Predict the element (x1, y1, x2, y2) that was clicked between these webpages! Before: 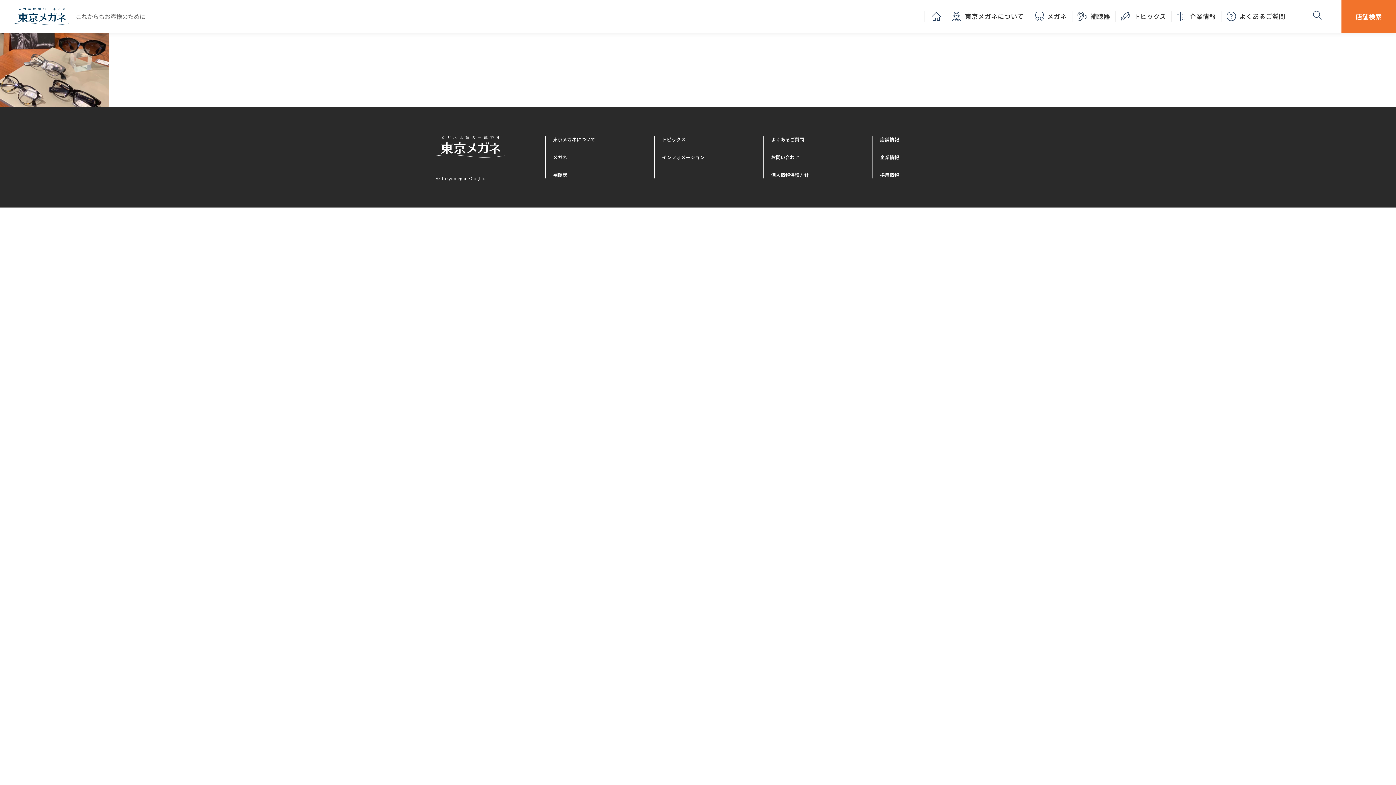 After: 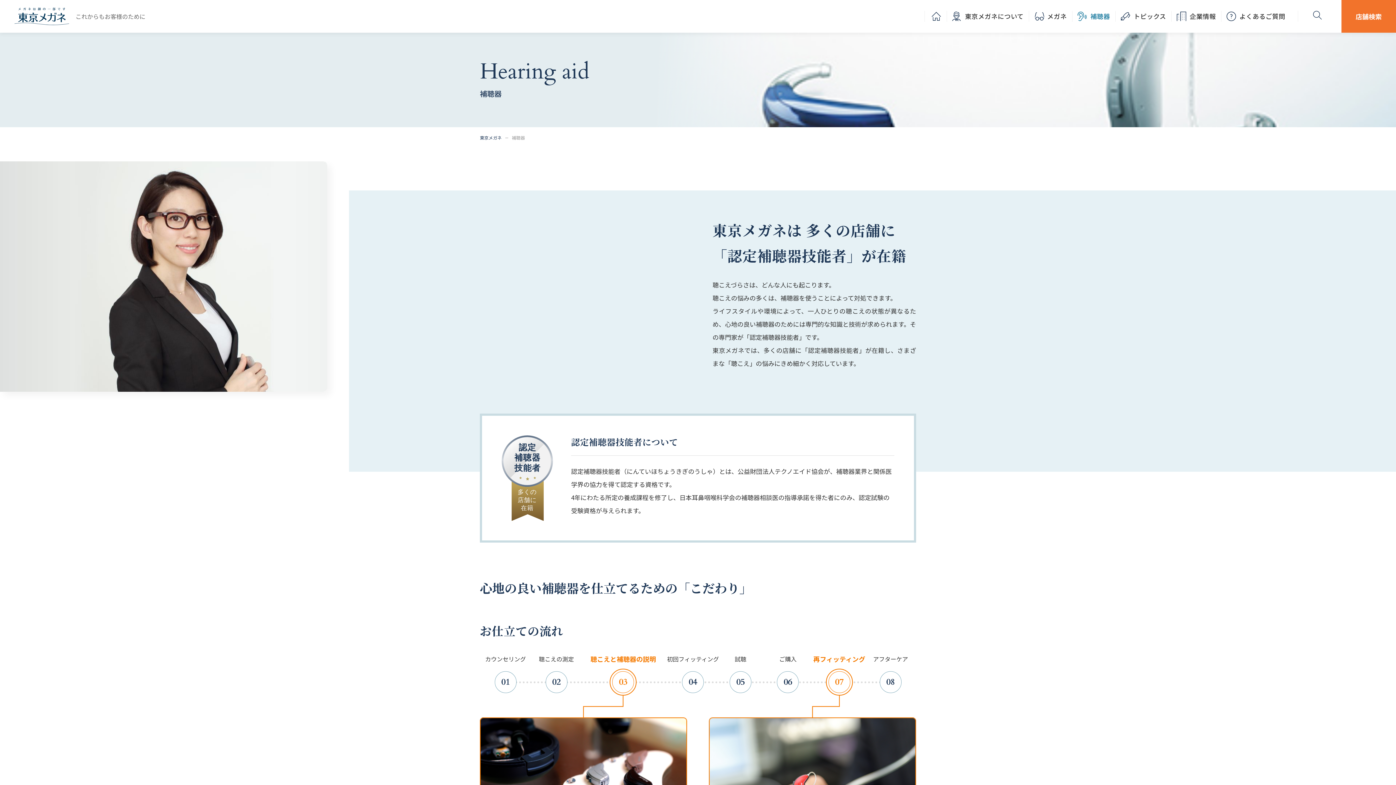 Action: bbox: (553, 171, 567, 178) label: 補聴器